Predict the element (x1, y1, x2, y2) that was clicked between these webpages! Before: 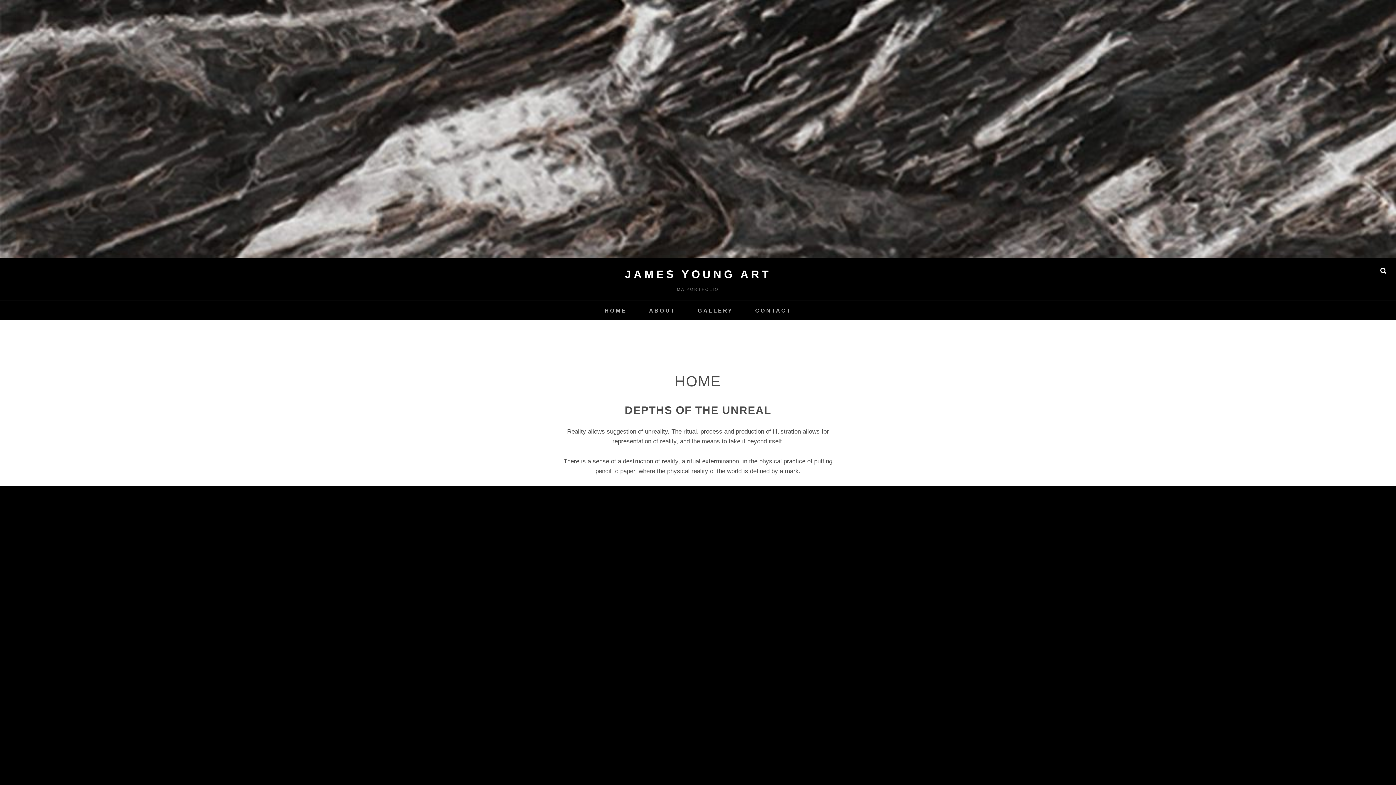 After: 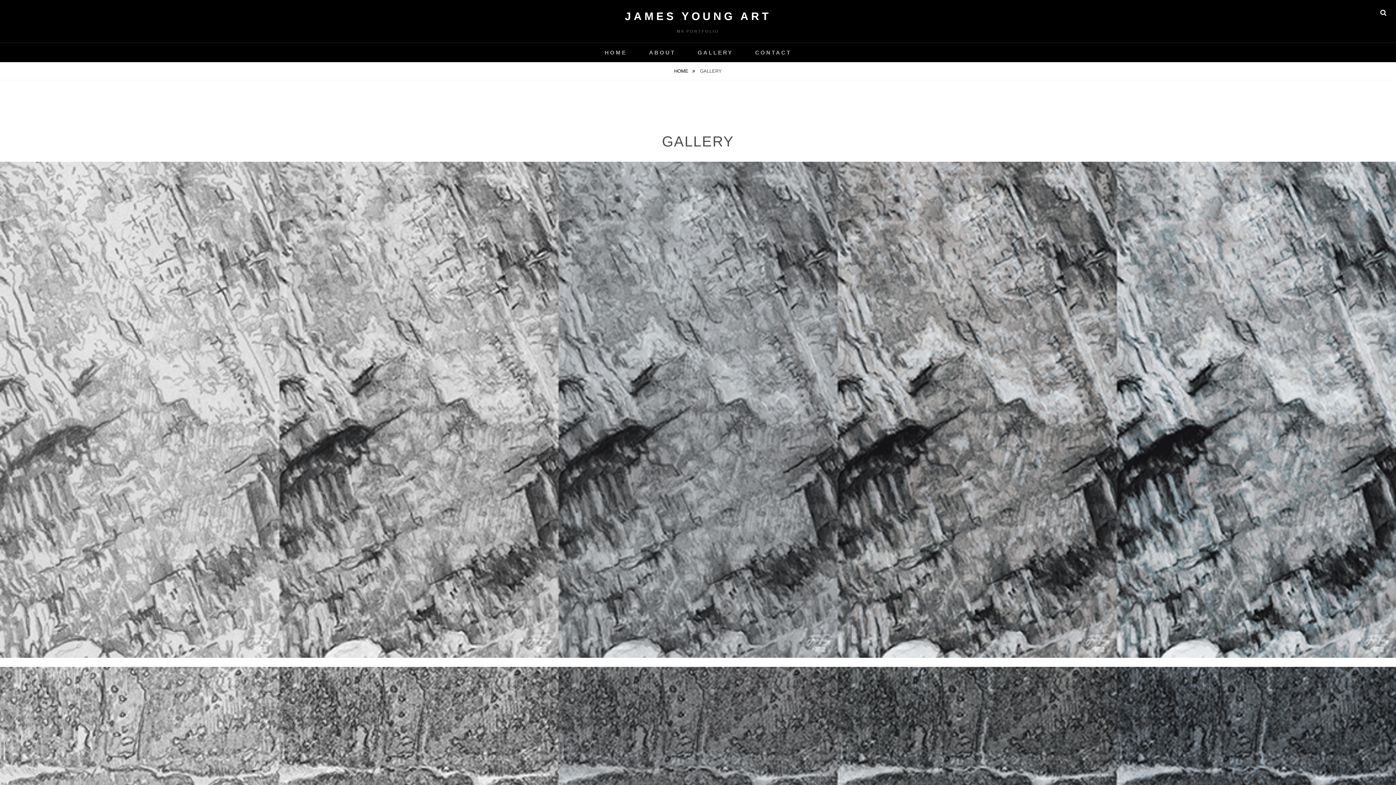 Action: label: GALLERY bbox: (687, 301, 743, 320)